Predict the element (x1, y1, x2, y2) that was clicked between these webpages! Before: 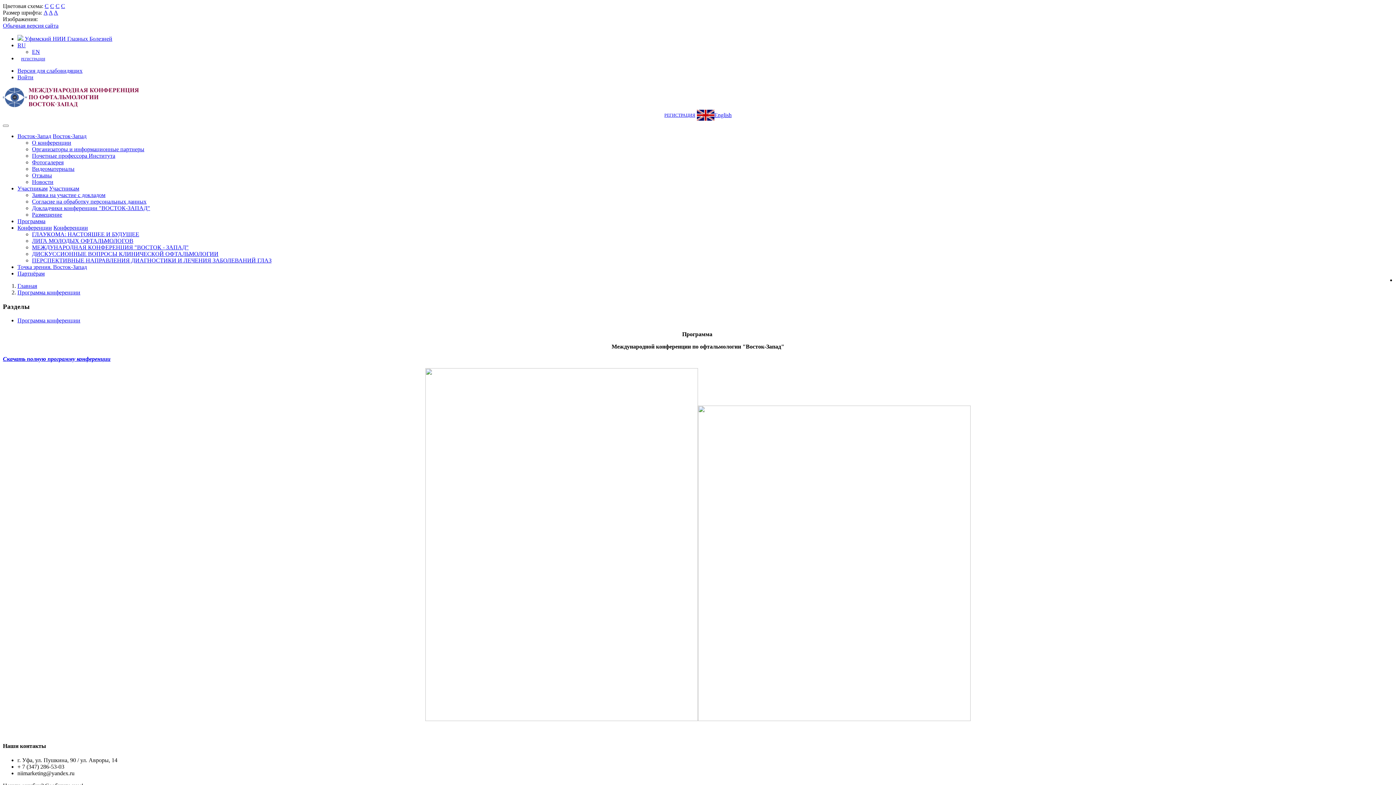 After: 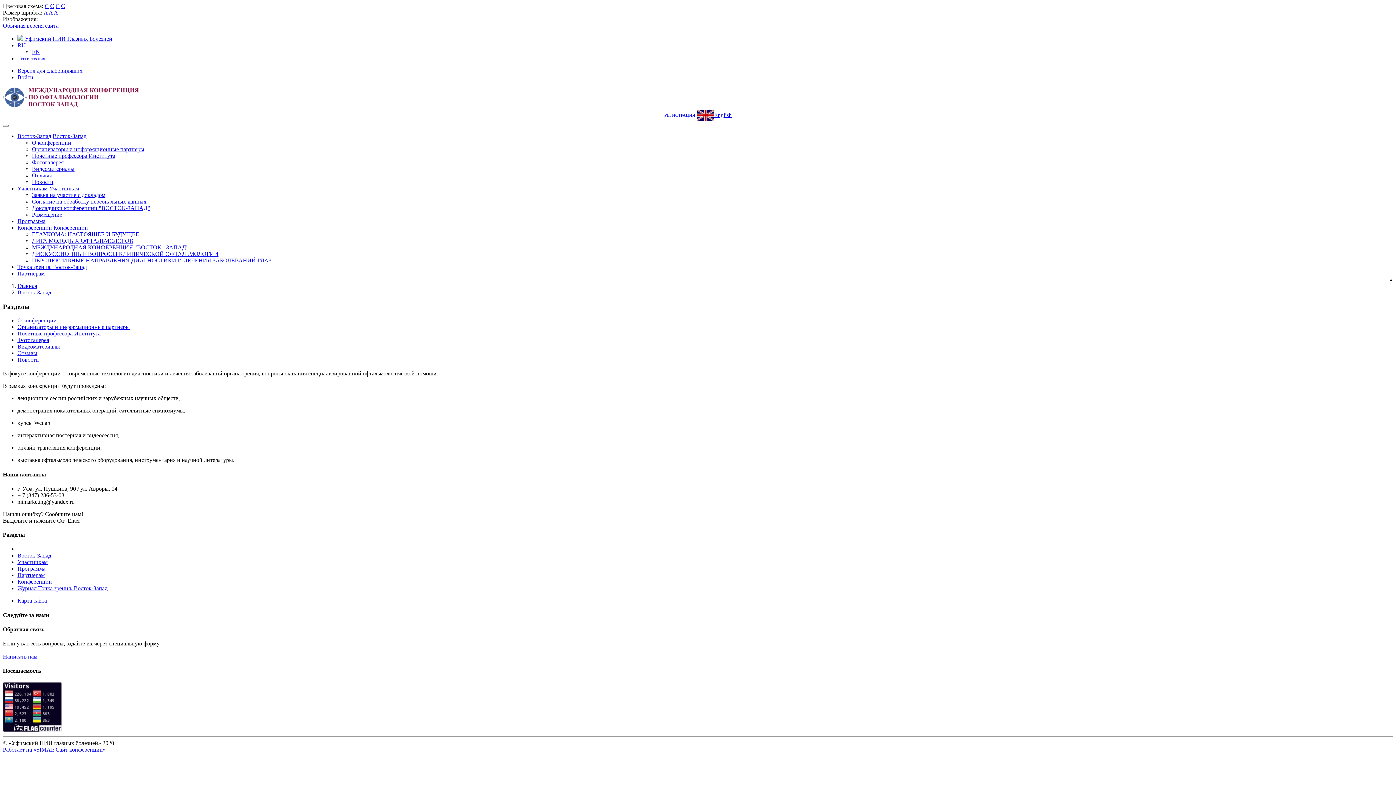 Action: label: Восток-Запад bbox: (52, 133, 86, 139)